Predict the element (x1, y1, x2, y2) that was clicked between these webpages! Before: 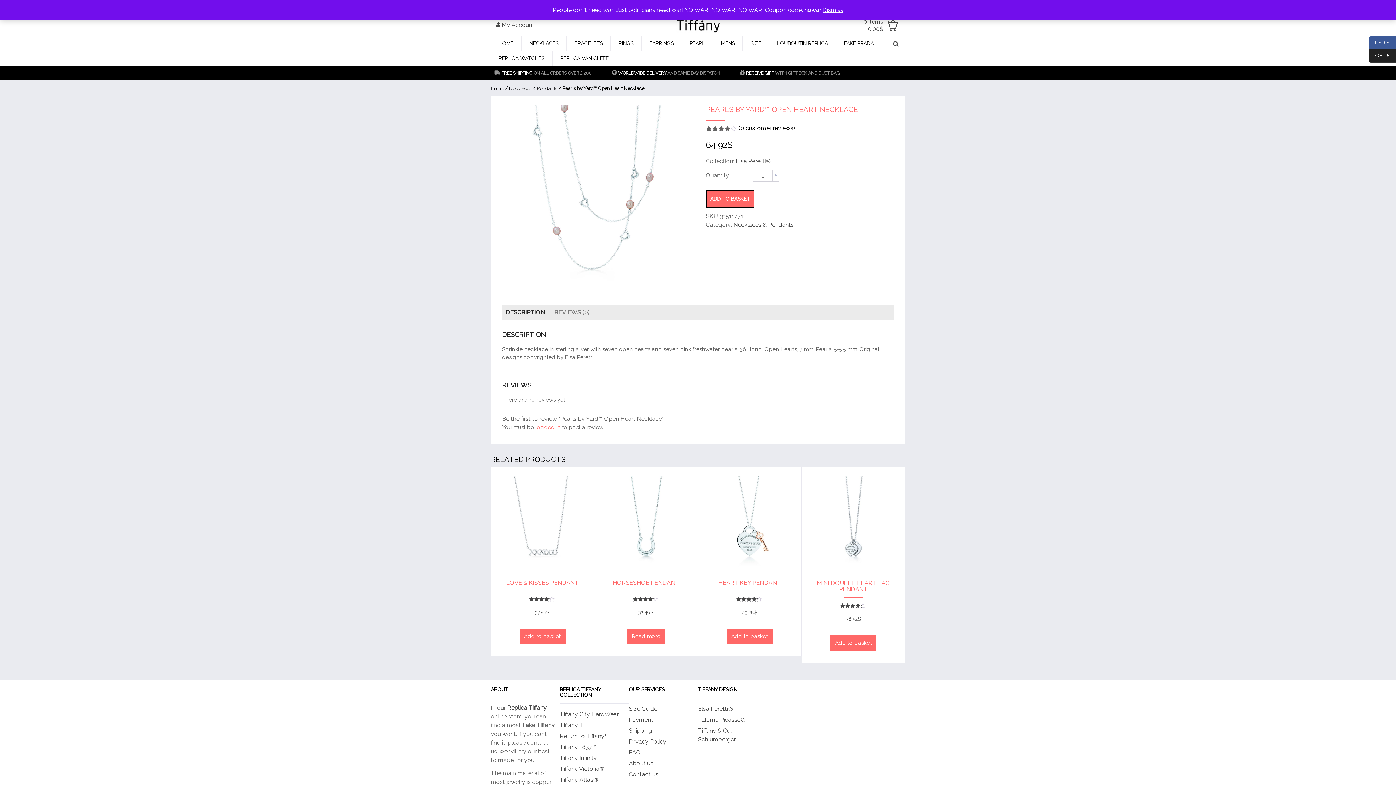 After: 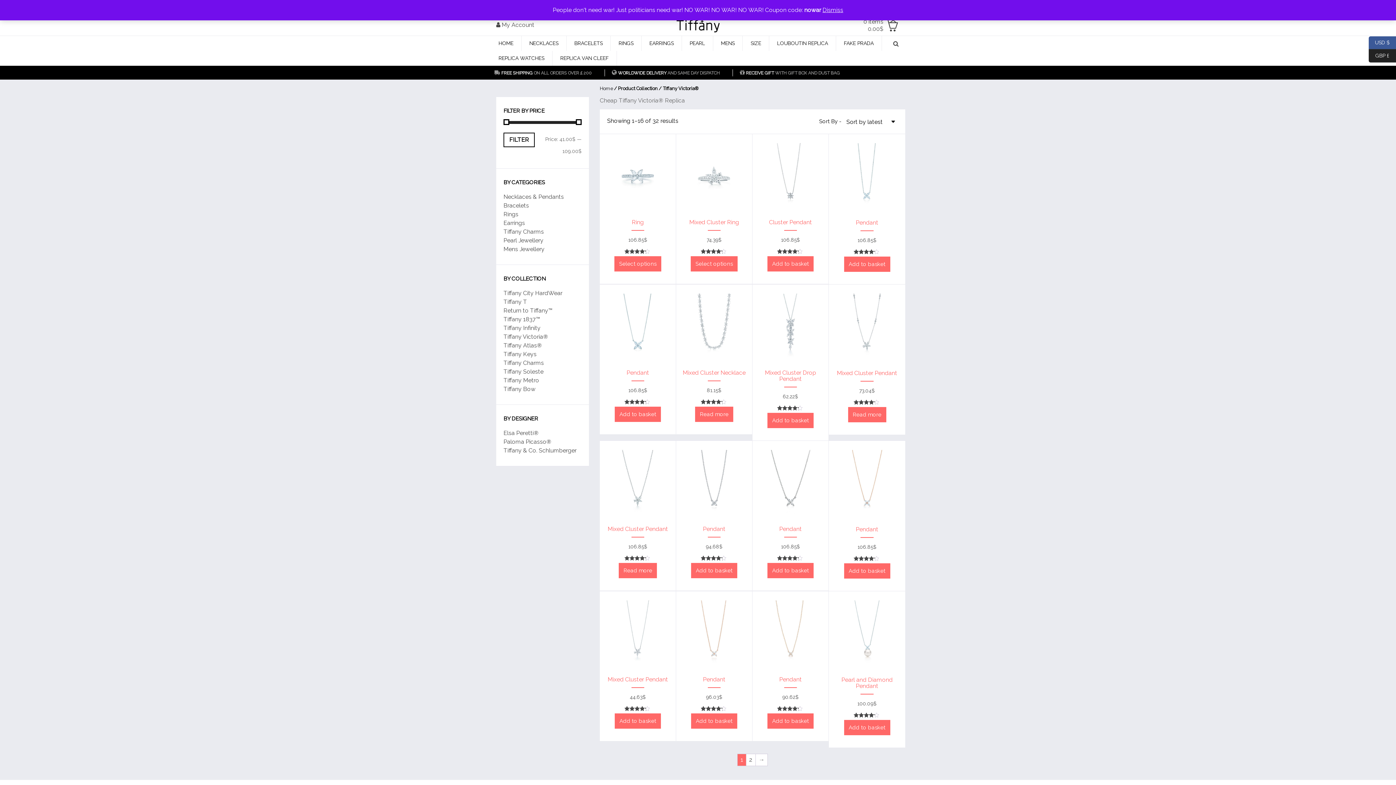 Action: bbox: (560, 765, 604, 772) label: Tiffany Victoria®